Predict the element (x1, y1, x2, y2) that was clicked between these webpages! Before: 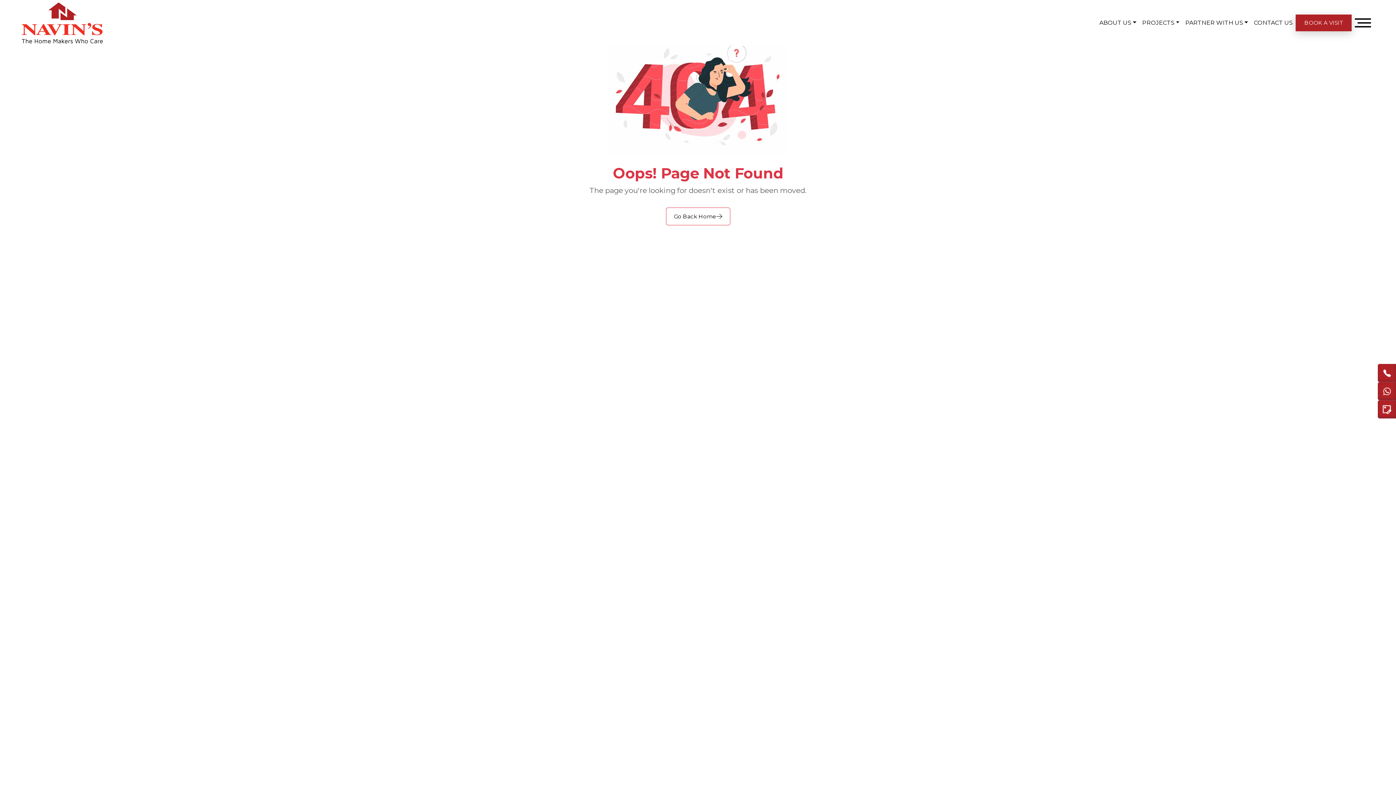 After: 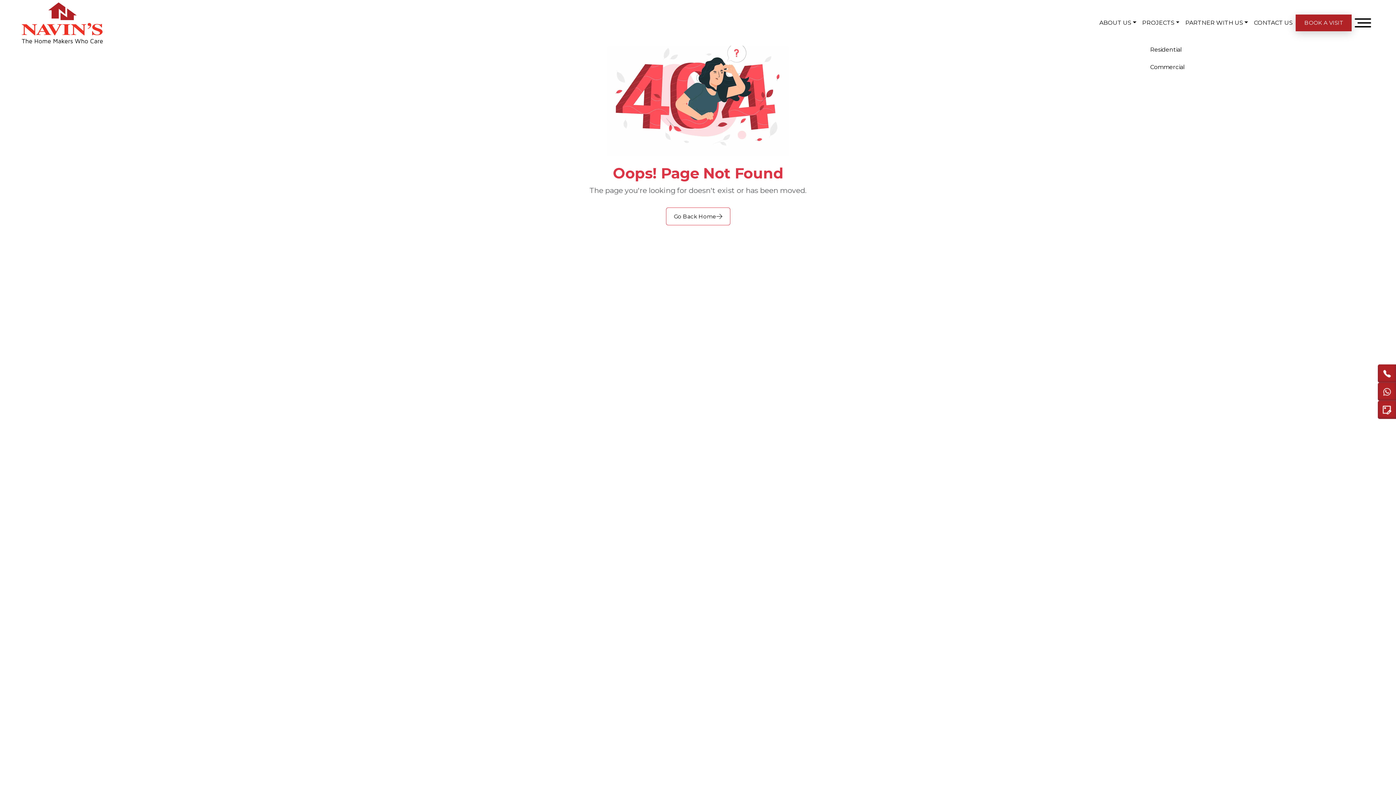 Action: bbox: (1139, 2, 1182, 43) label: PROJECTS